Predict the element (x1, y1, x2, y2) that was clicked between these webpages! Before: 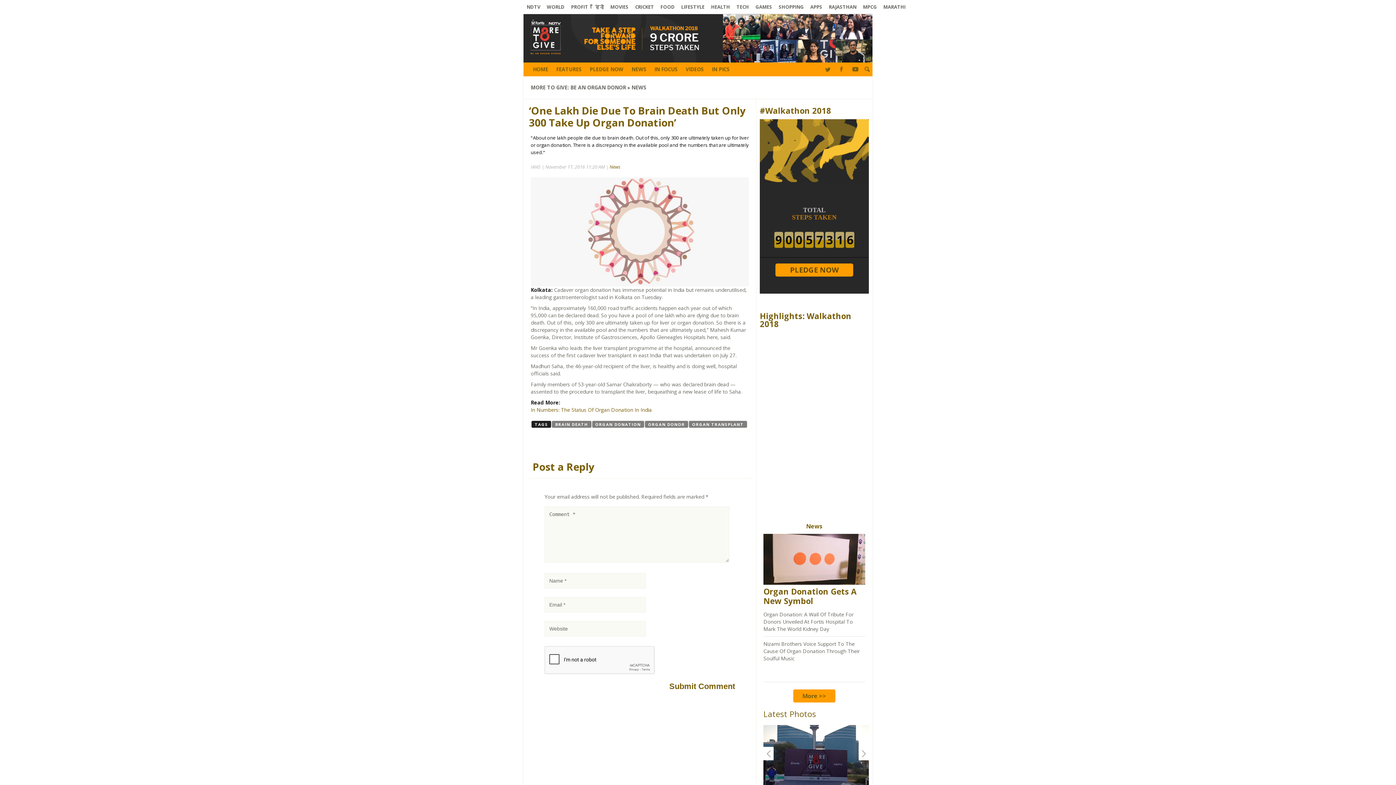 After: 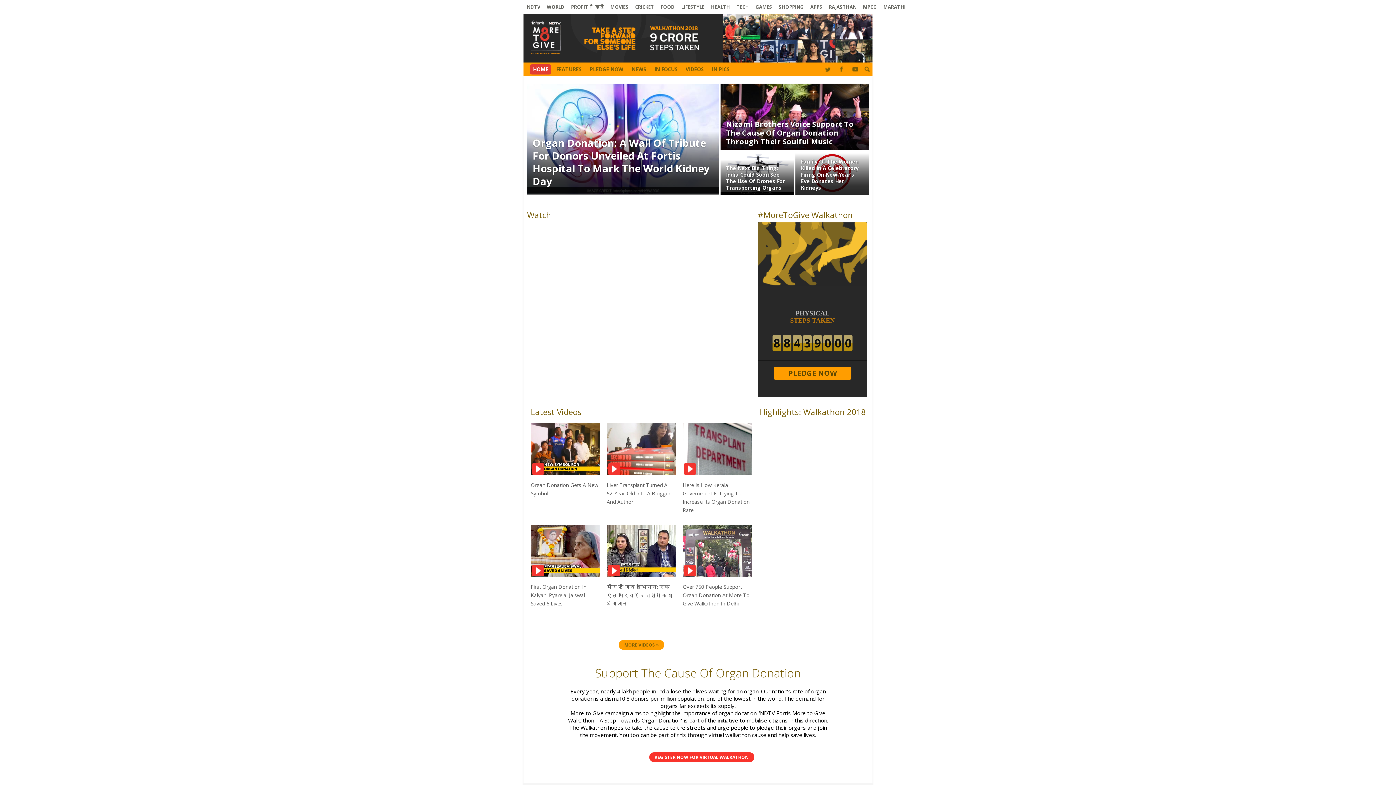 Action: bbox: (523, 49, 872, 66)